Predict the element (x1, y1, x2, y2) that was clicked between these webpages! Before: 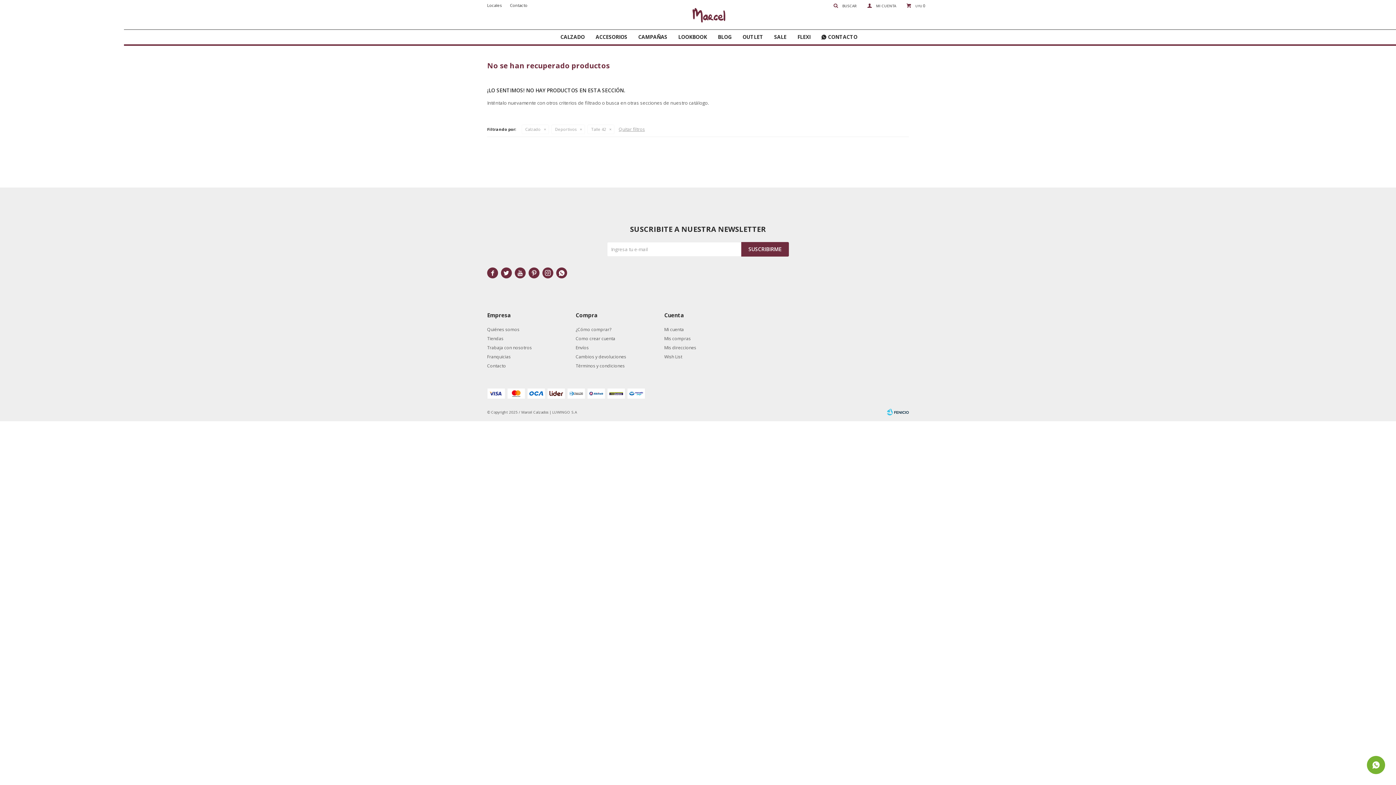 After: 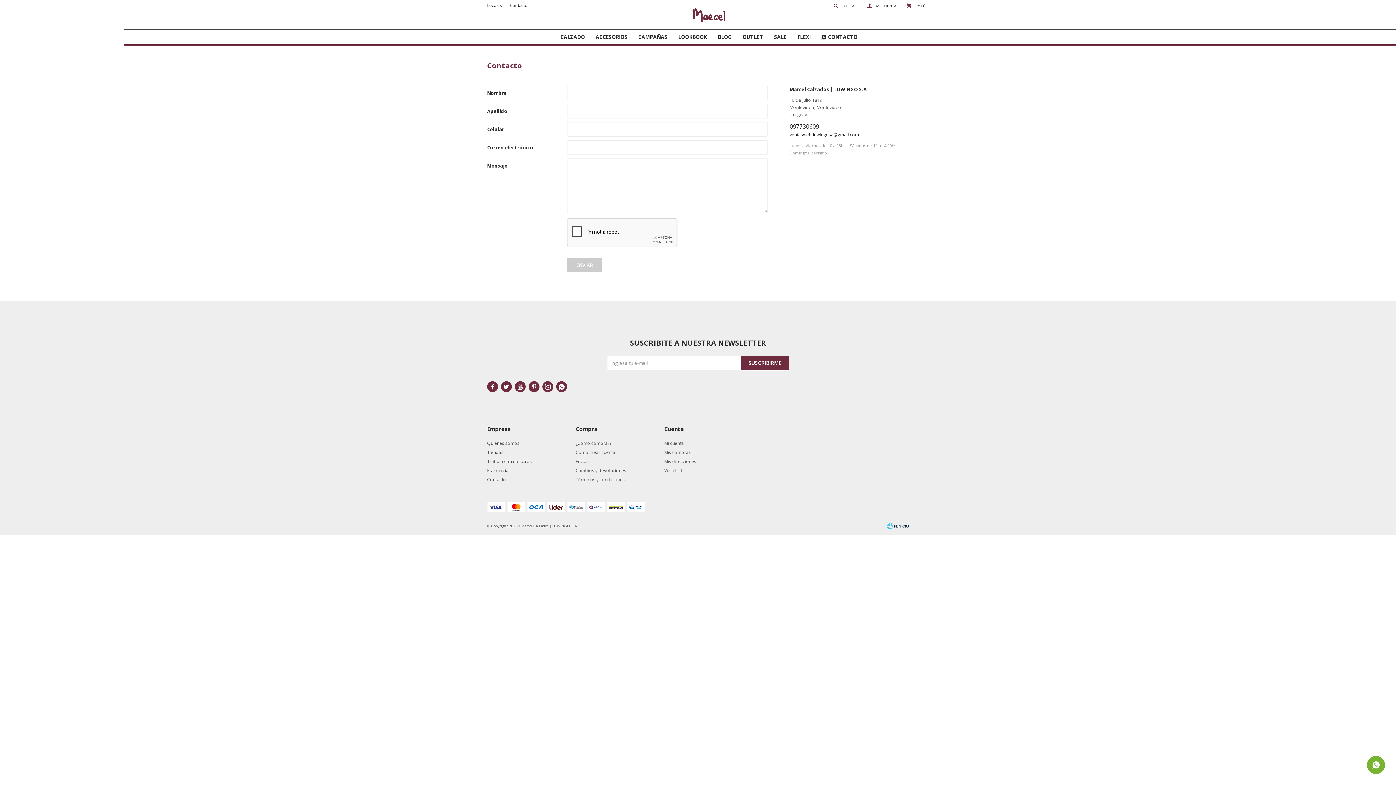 Action: bbox: (510, 2, 527, 8) label: Contacto